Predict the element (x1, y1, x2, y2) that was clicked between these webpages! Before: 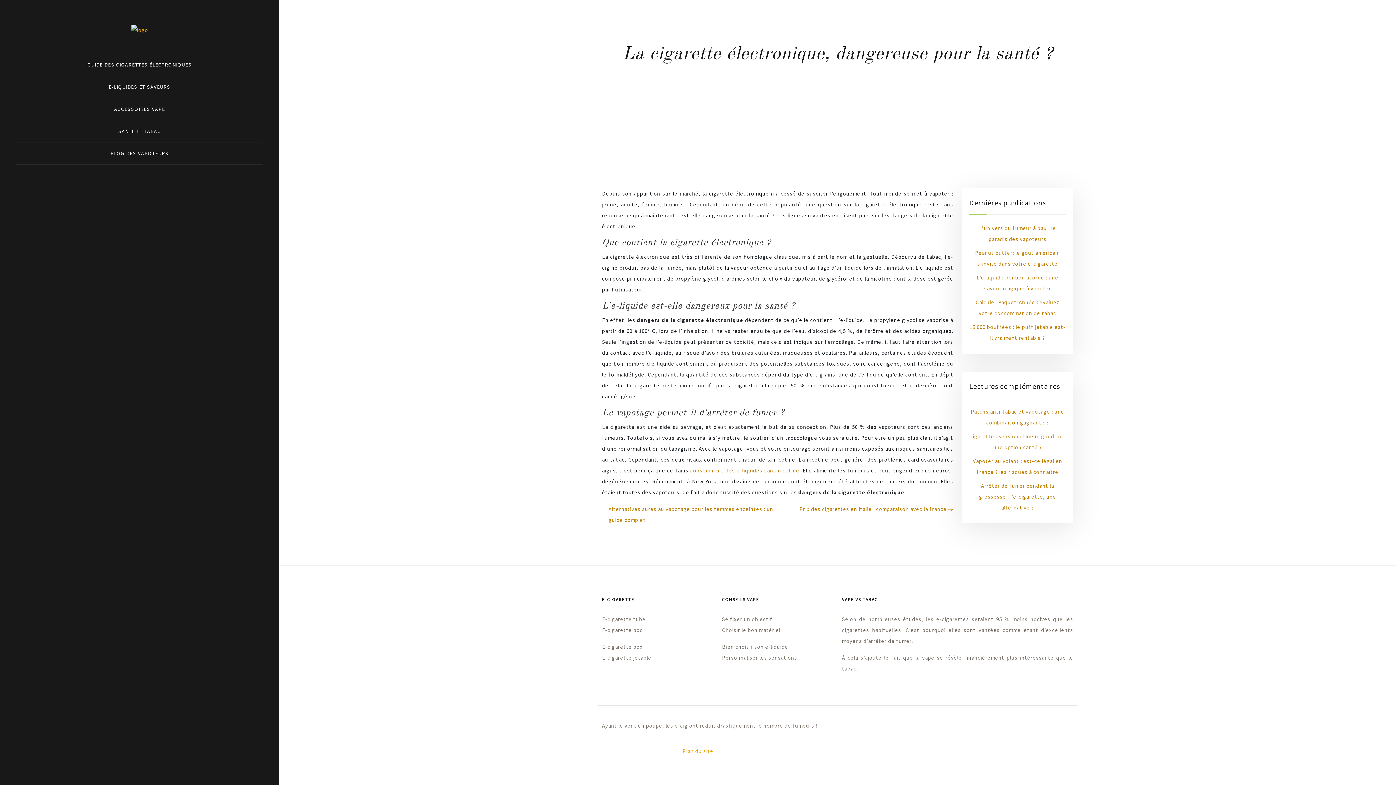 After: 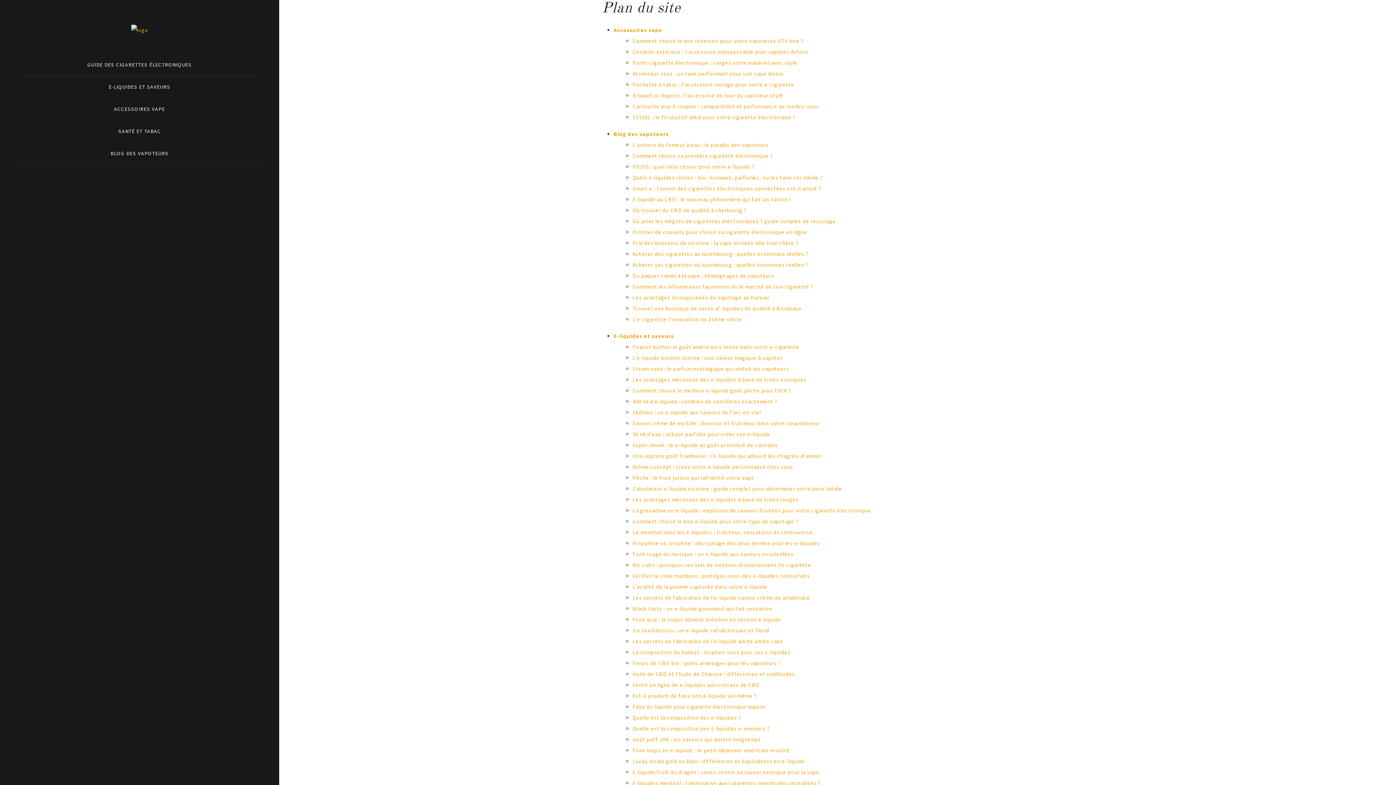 Action: bbox: (682, 748, 713, 754) label: Plan du site